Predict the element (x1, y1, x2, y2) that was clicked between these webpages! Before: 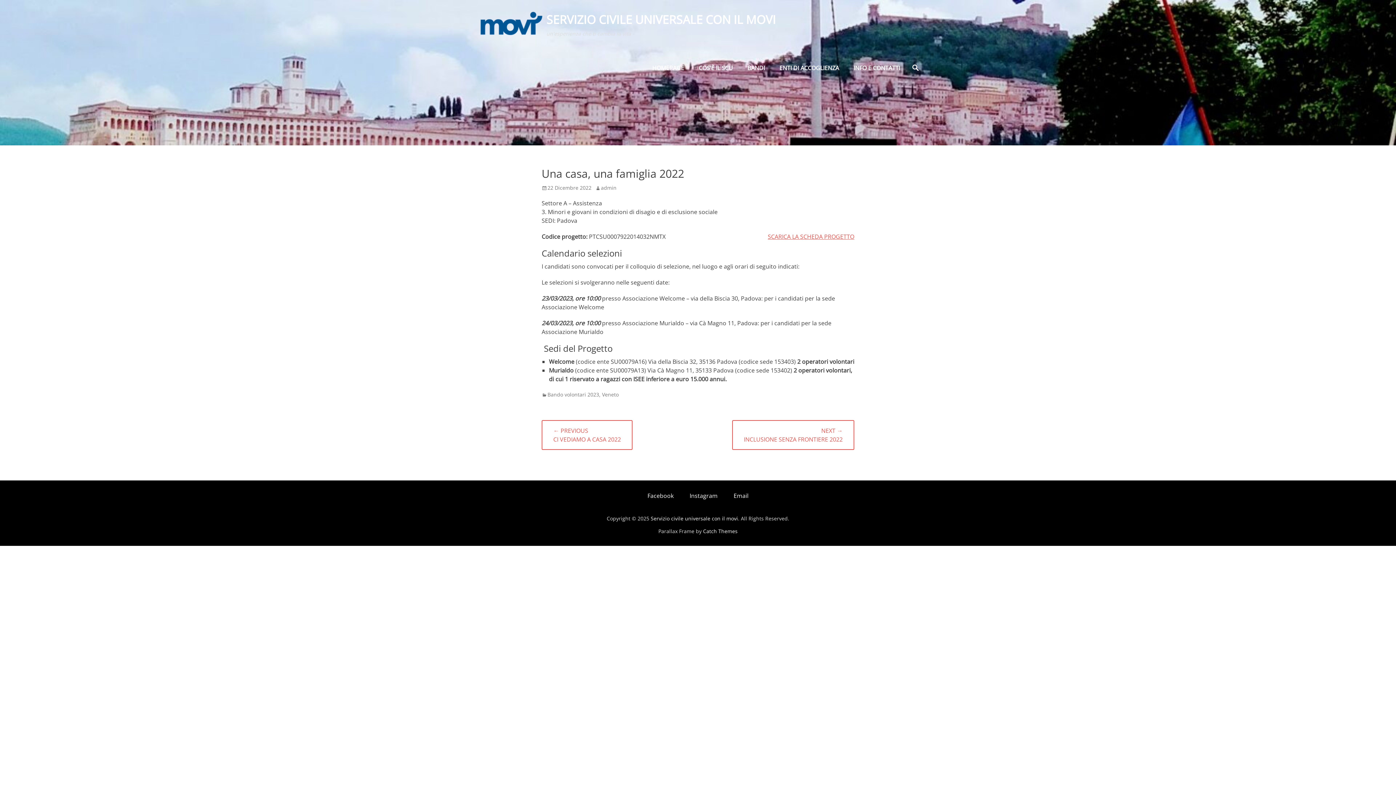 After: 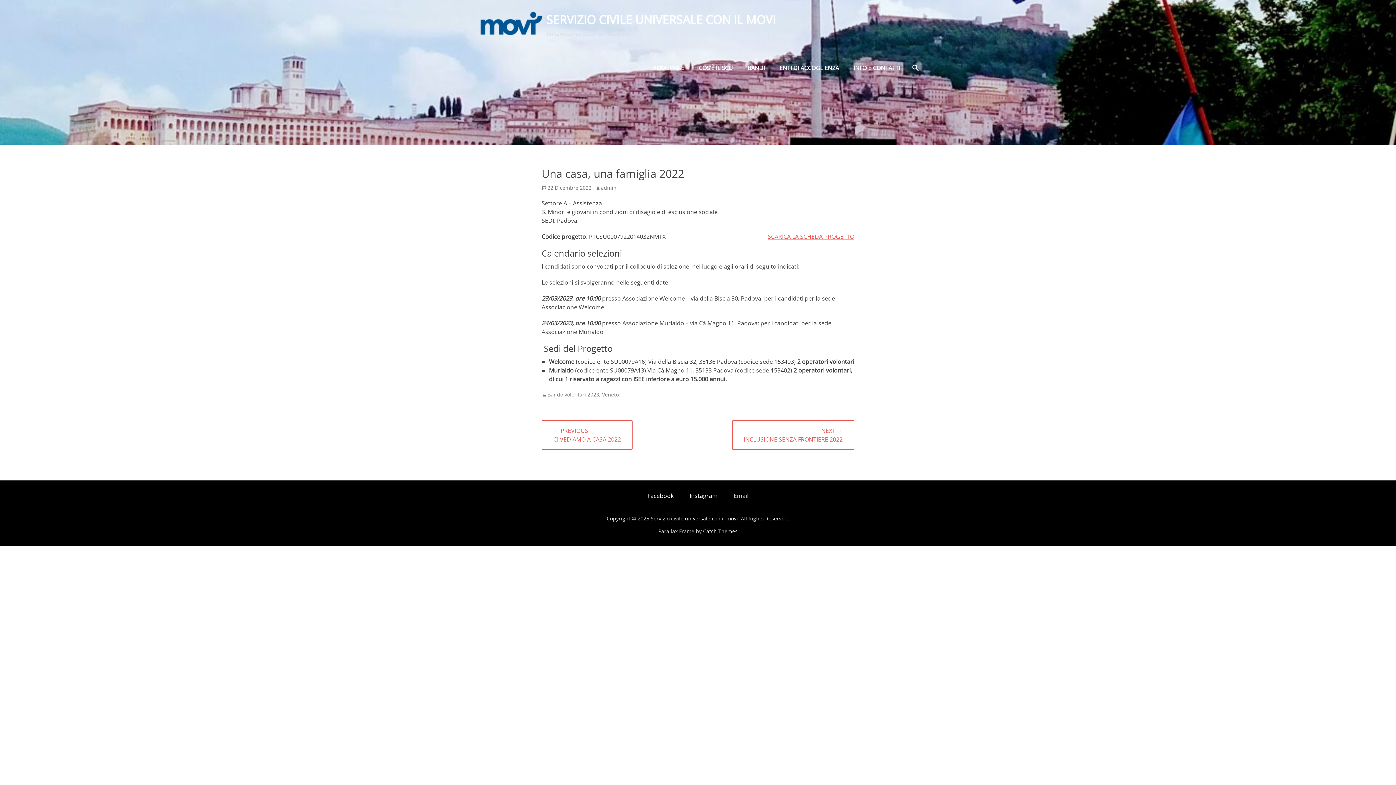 Action: label: Email bbox: (726, 488, 756, 504)